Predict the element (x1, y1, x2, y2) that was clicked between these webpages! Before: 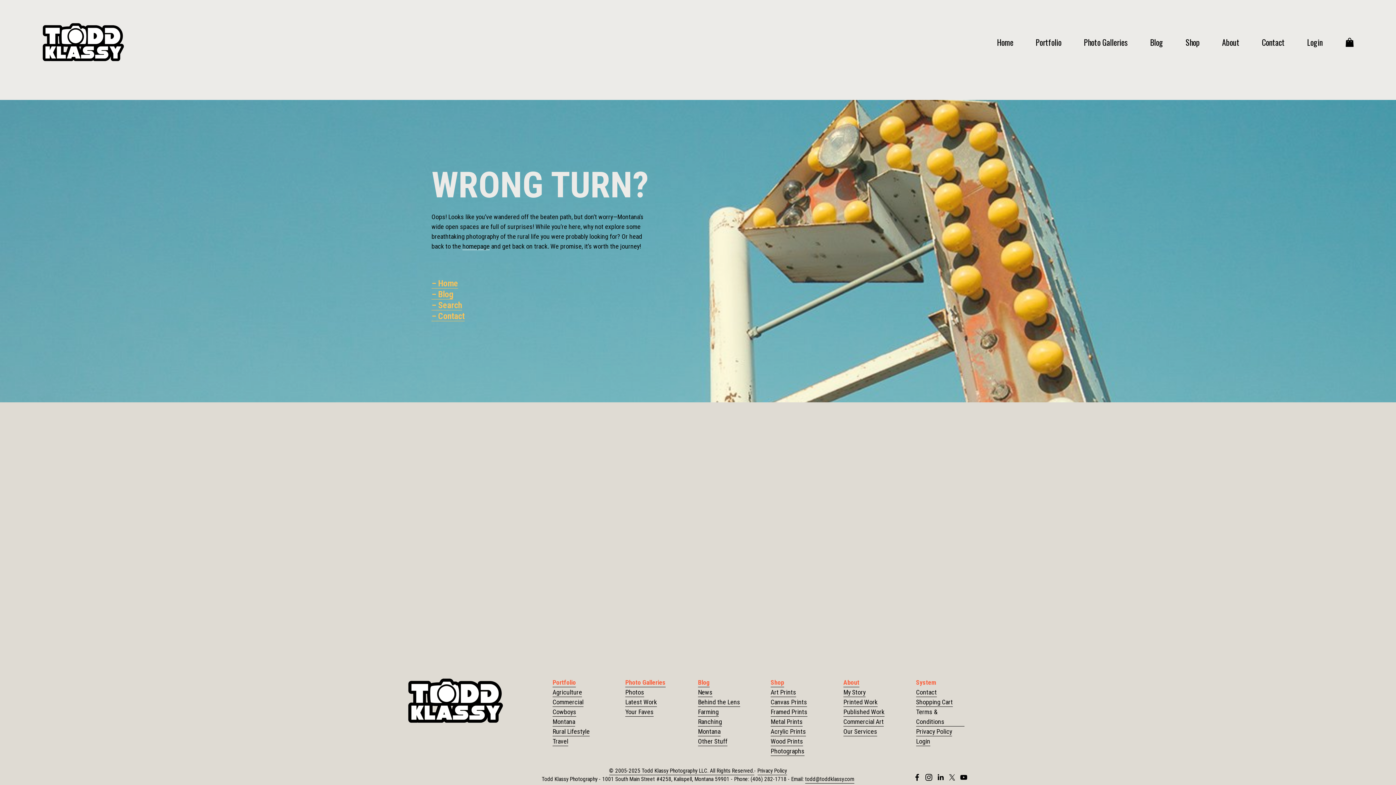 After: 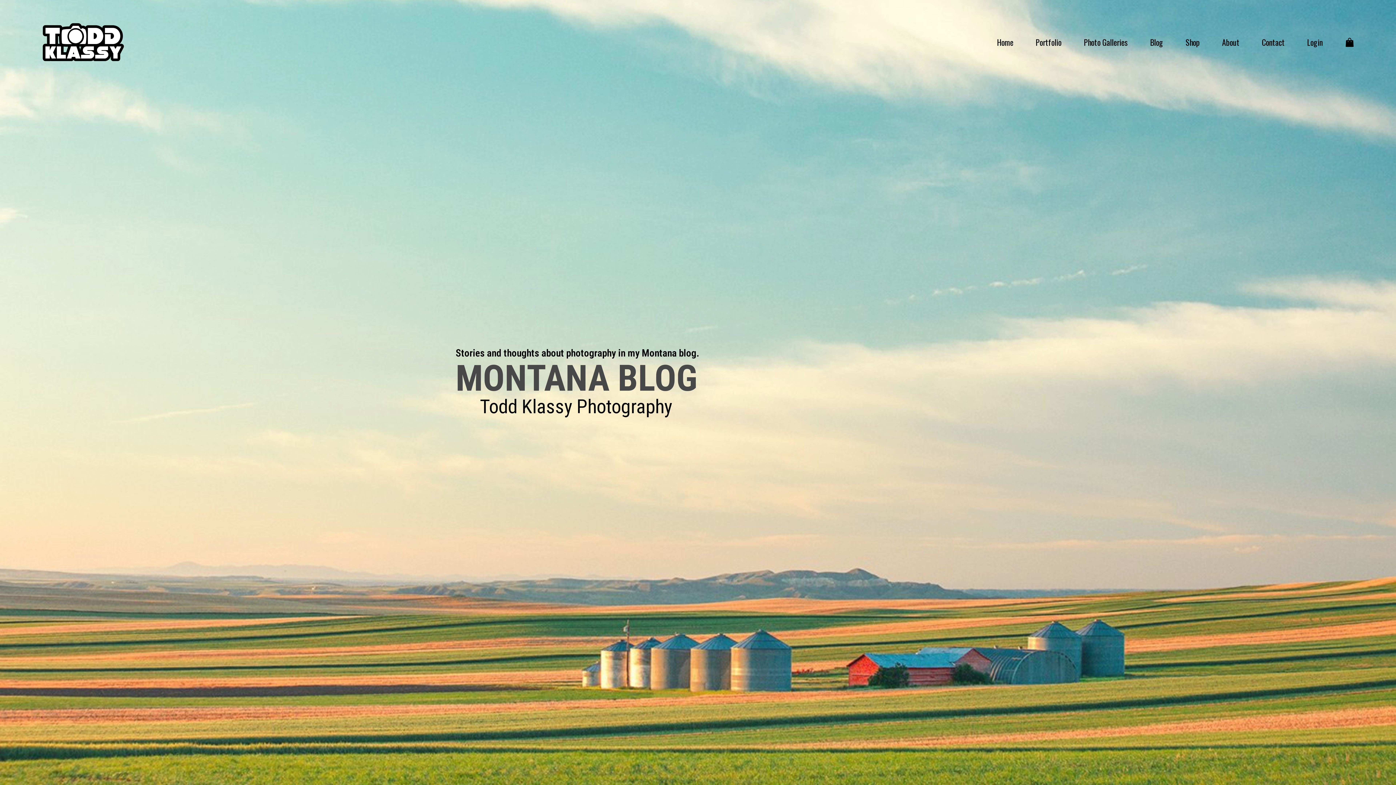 Action: label: folder dropdown bbox: (1150, 36, 1163, 48)